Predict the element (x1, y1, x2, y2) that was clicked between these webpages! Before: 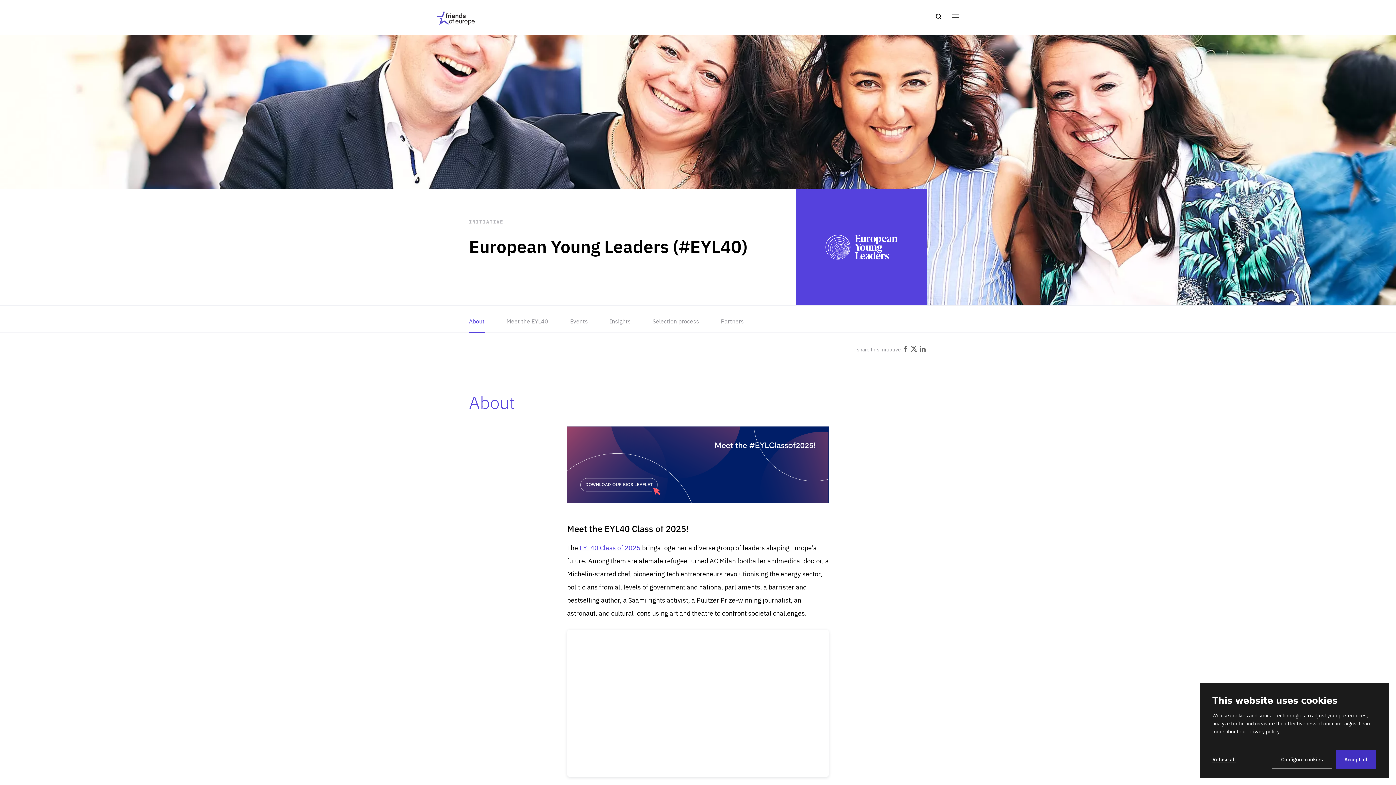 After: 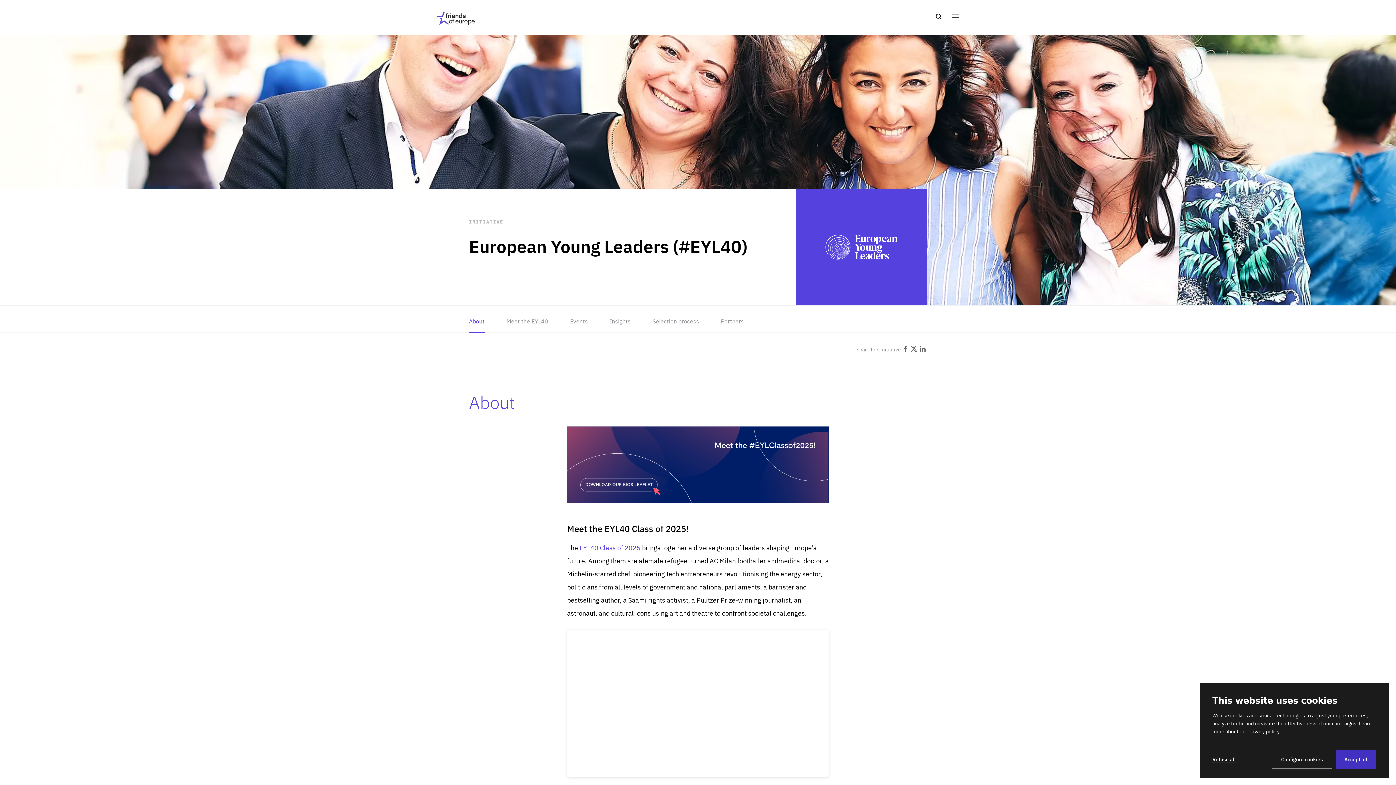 Action: label: EYL40 Class of 2025 bbox: (579, 543, 640, 552)